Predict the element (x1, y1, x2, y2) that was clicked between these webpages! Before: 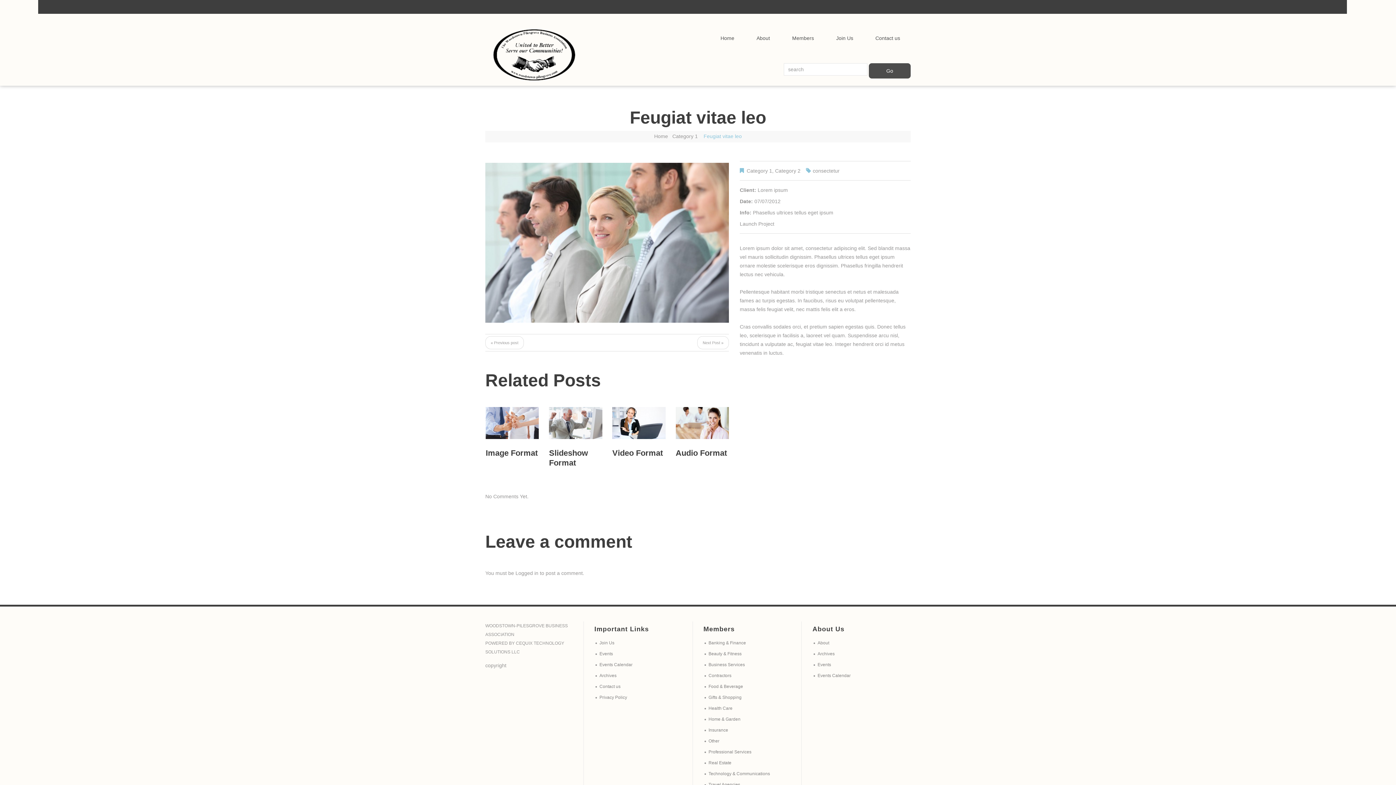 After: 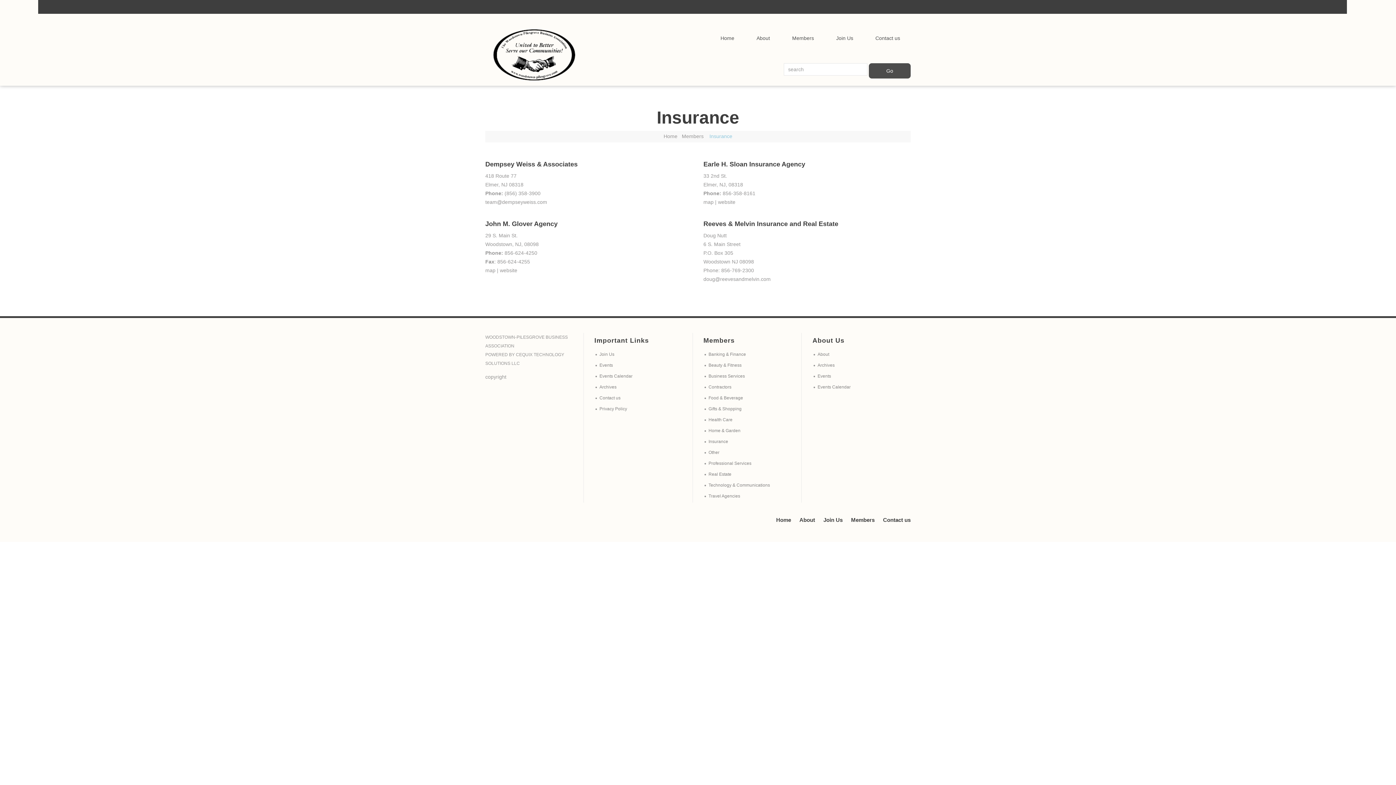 Action: bbox: (708, 727, 728, 733) label: Insurance